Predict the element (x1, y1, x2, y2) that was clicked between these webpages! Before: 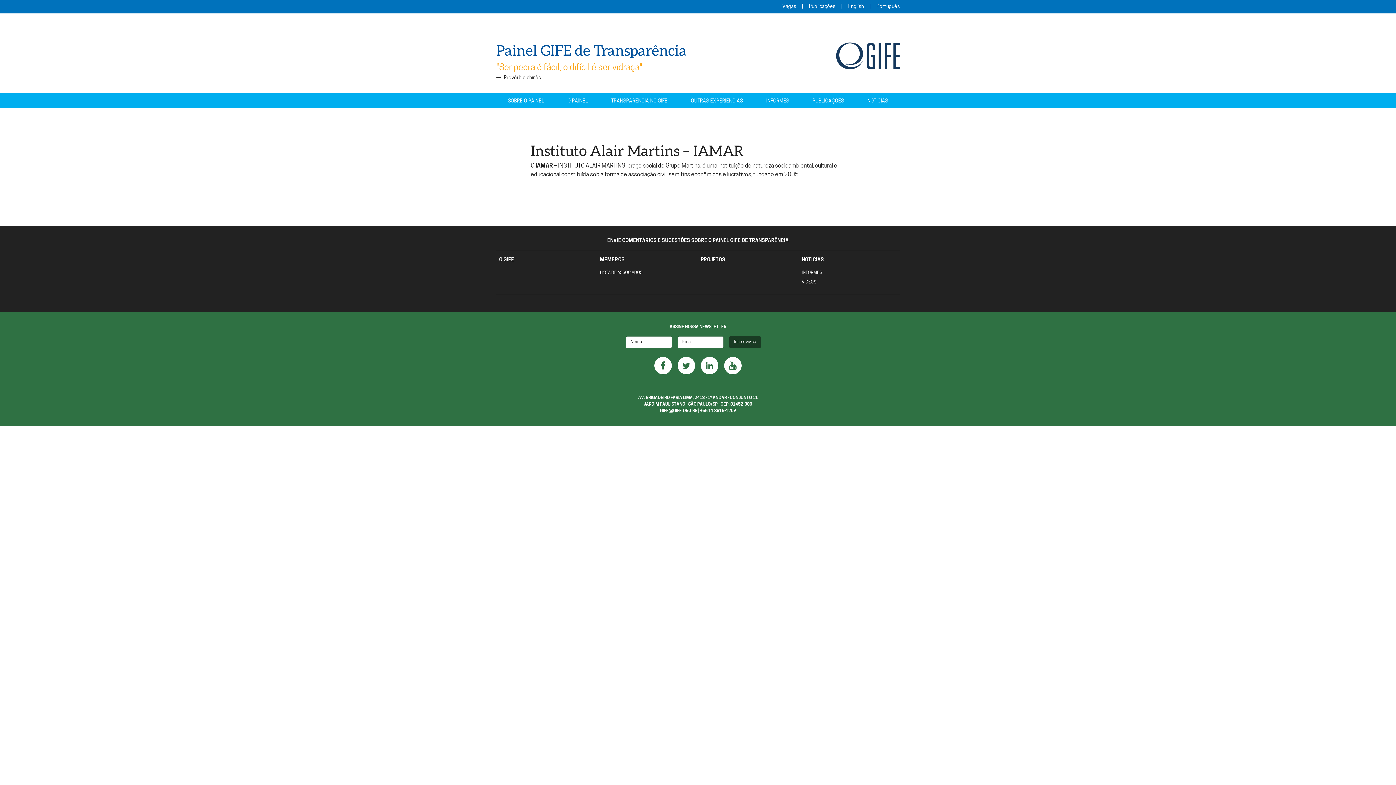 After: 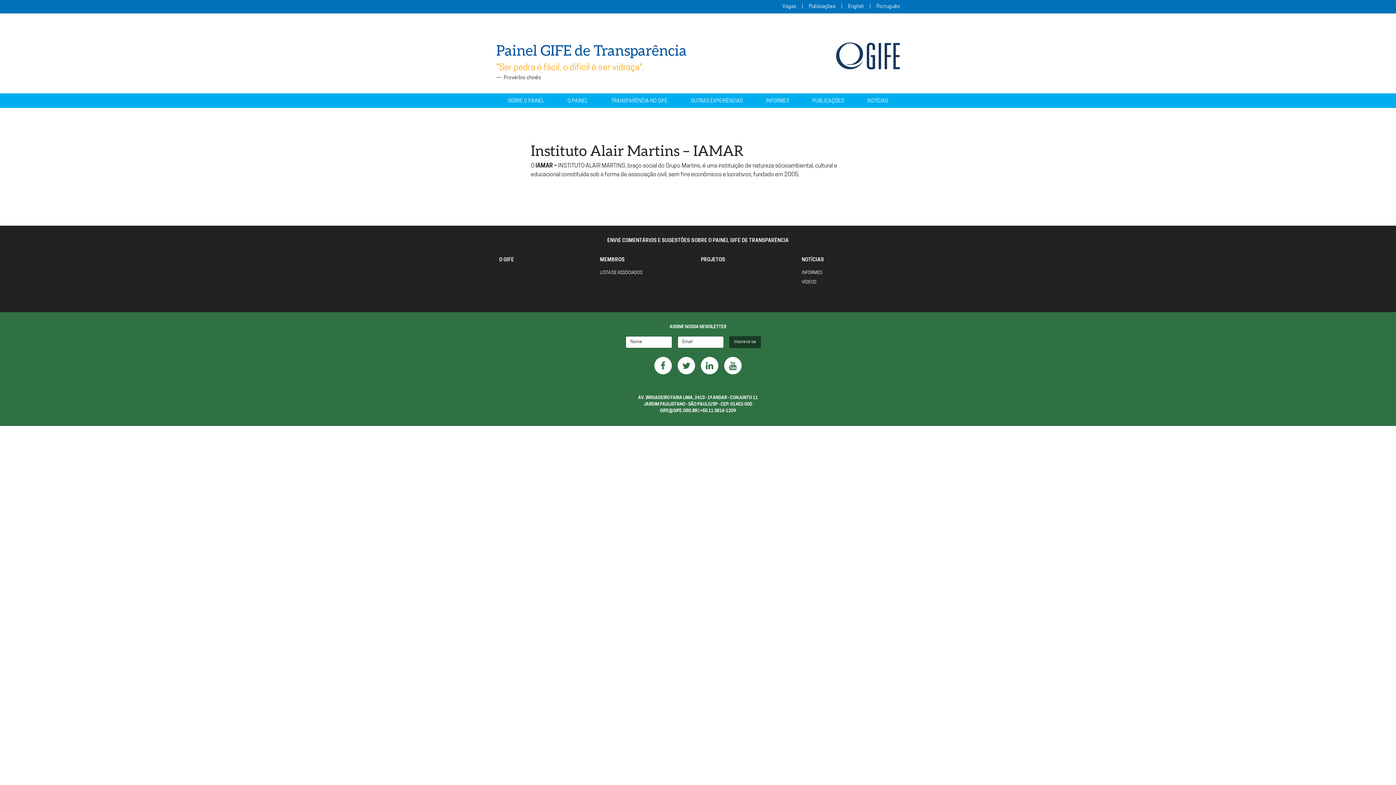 Action: label: YOUTUBE bbox: (724, 357, 741, 374)